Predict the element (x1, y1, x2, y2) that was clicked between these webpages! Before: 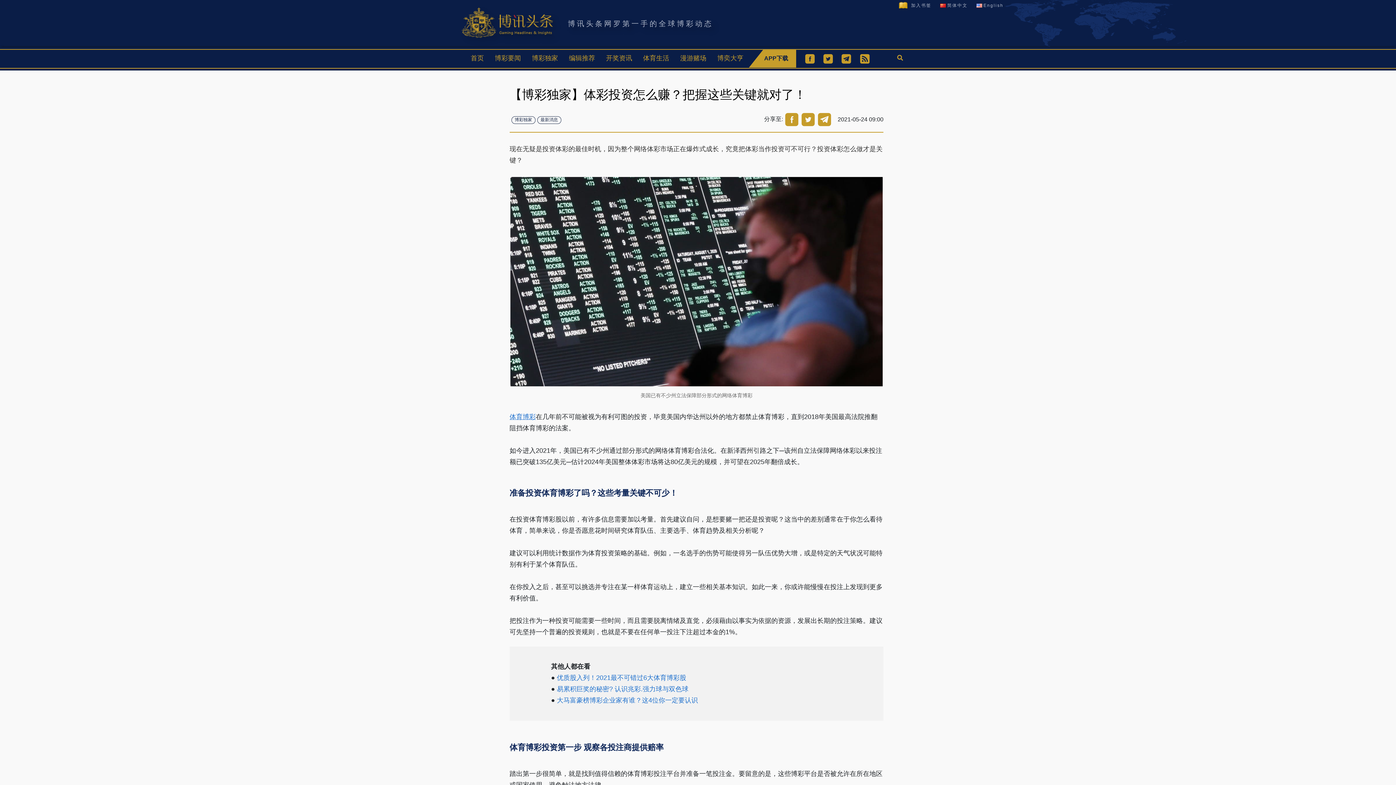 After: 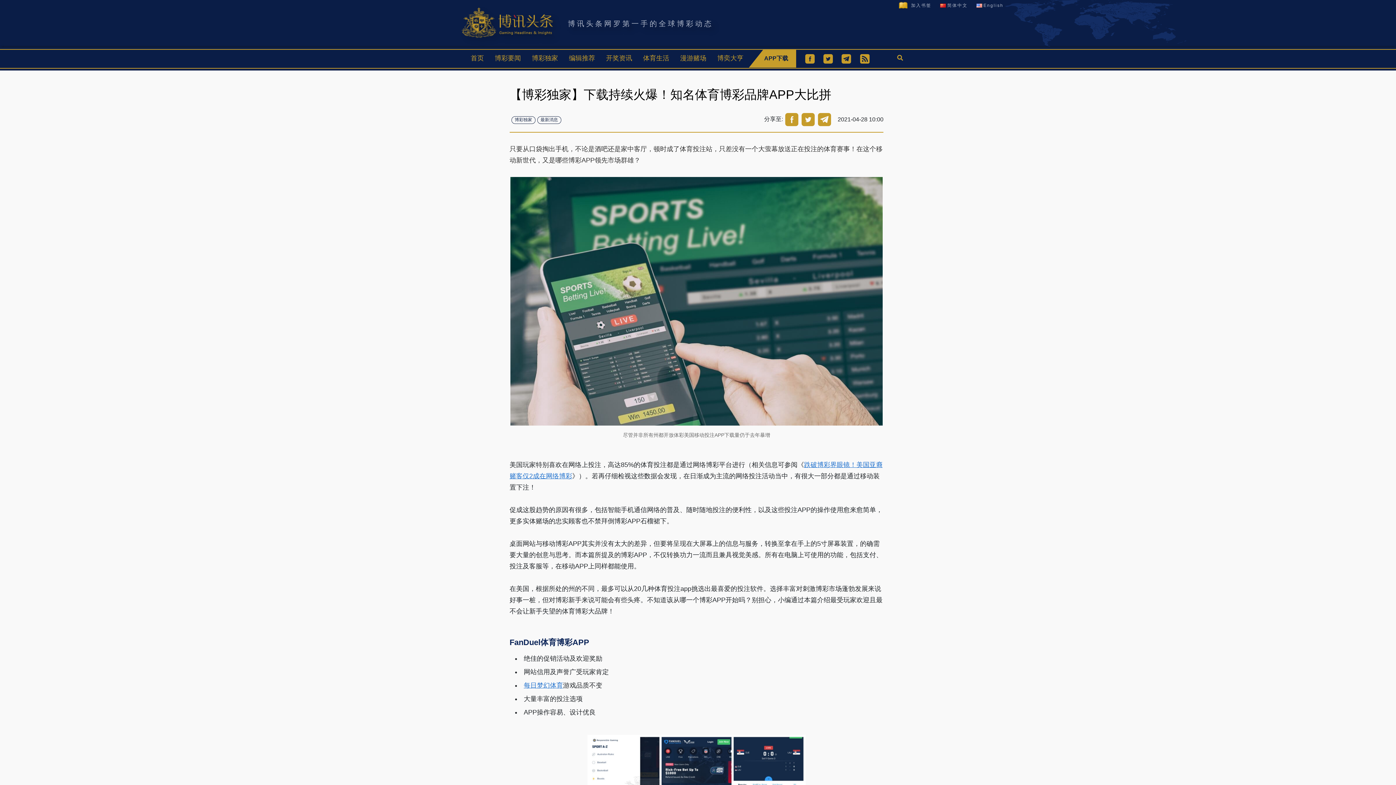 Action: label:   bbox: (555, 697, 557, 704)